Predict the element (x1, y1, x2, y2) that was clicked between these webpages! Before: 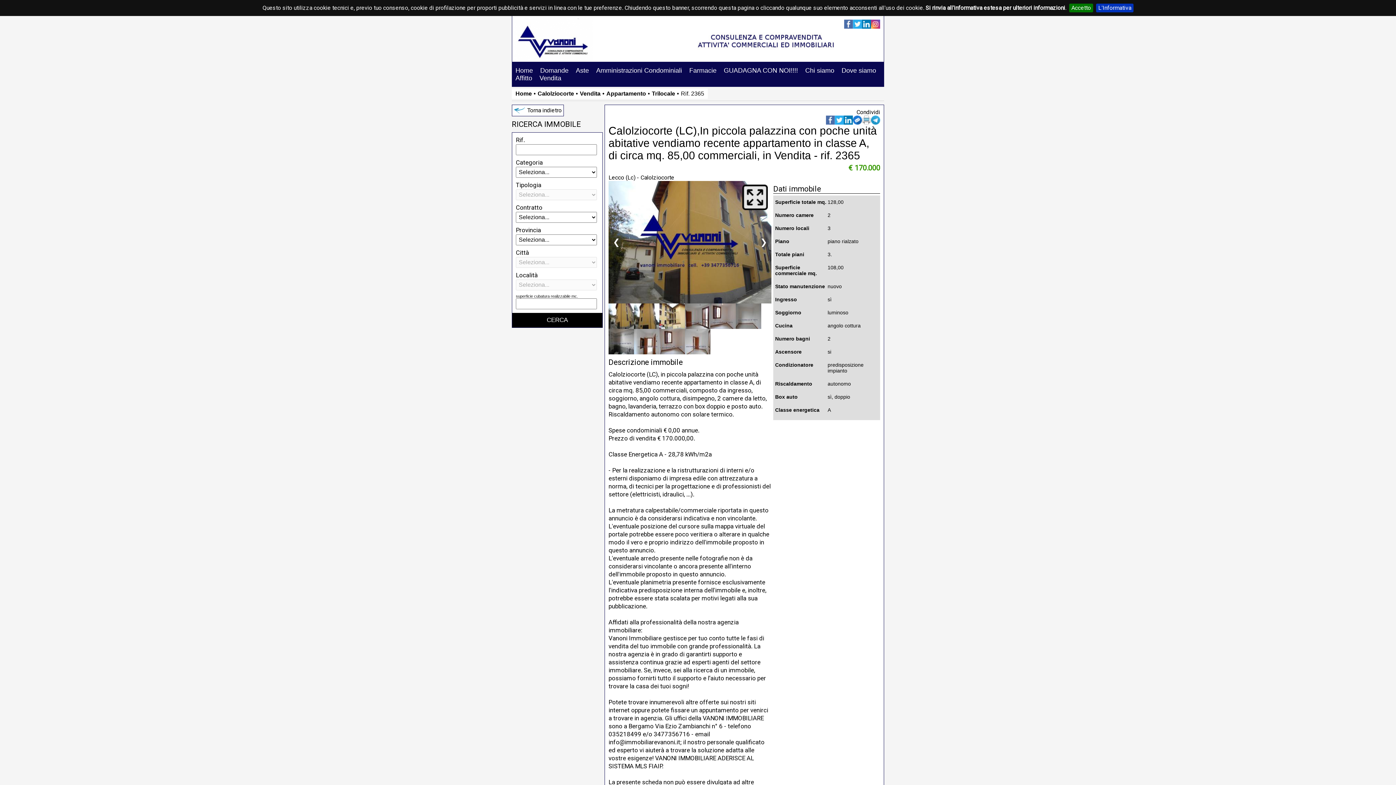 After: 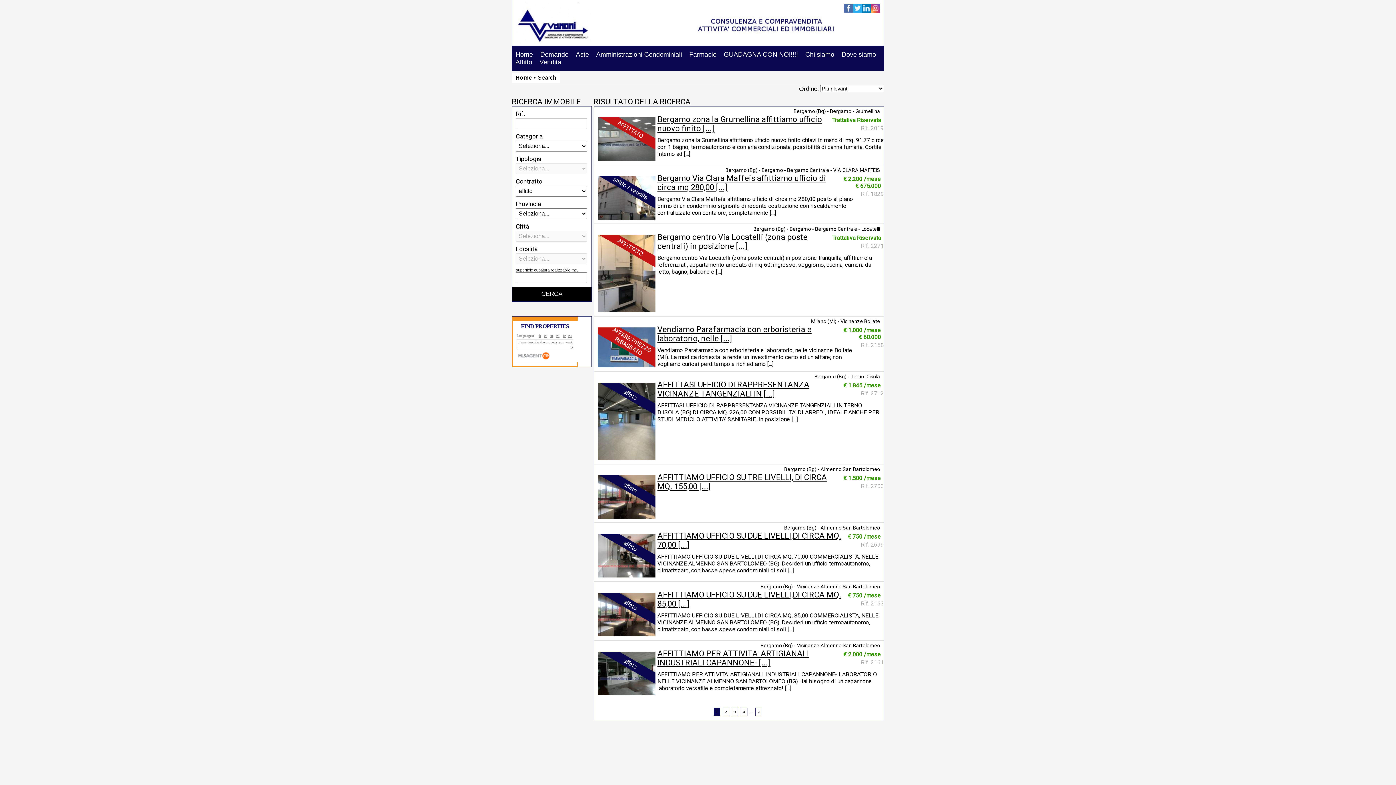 Action: label: Affitto bbox: (515, 74, 532, 81)